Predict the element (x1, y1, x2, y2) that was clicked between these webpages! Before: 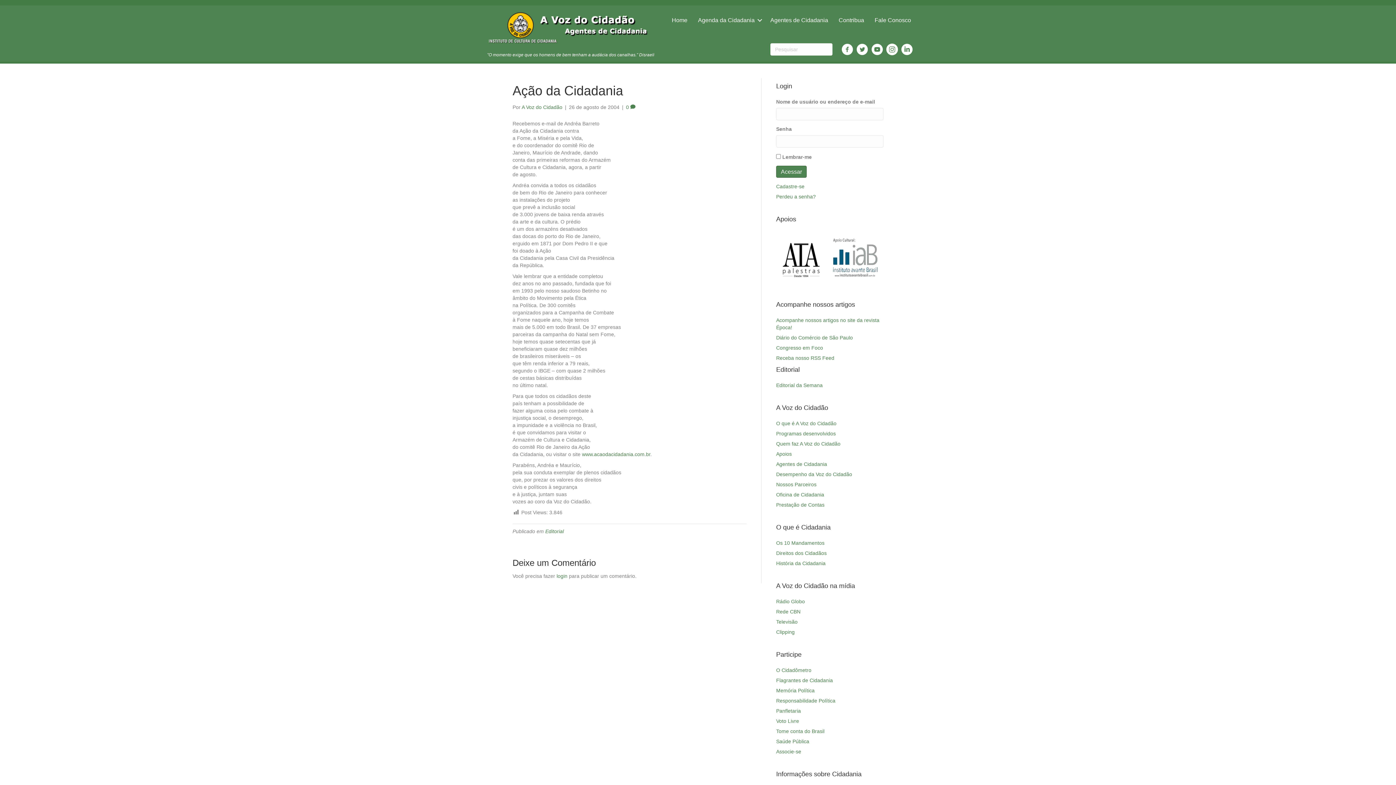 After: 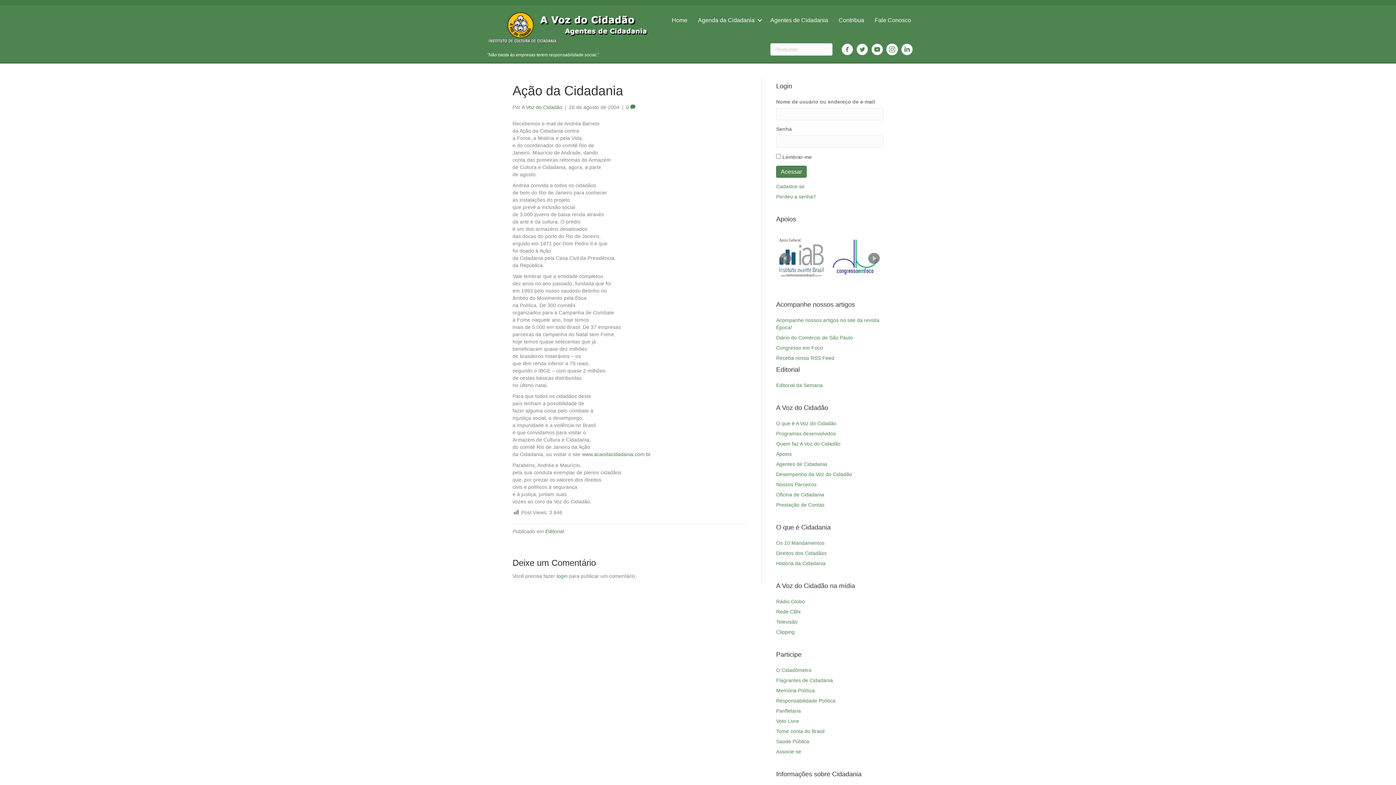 Action: bbox: (828, 279, 881, 285)